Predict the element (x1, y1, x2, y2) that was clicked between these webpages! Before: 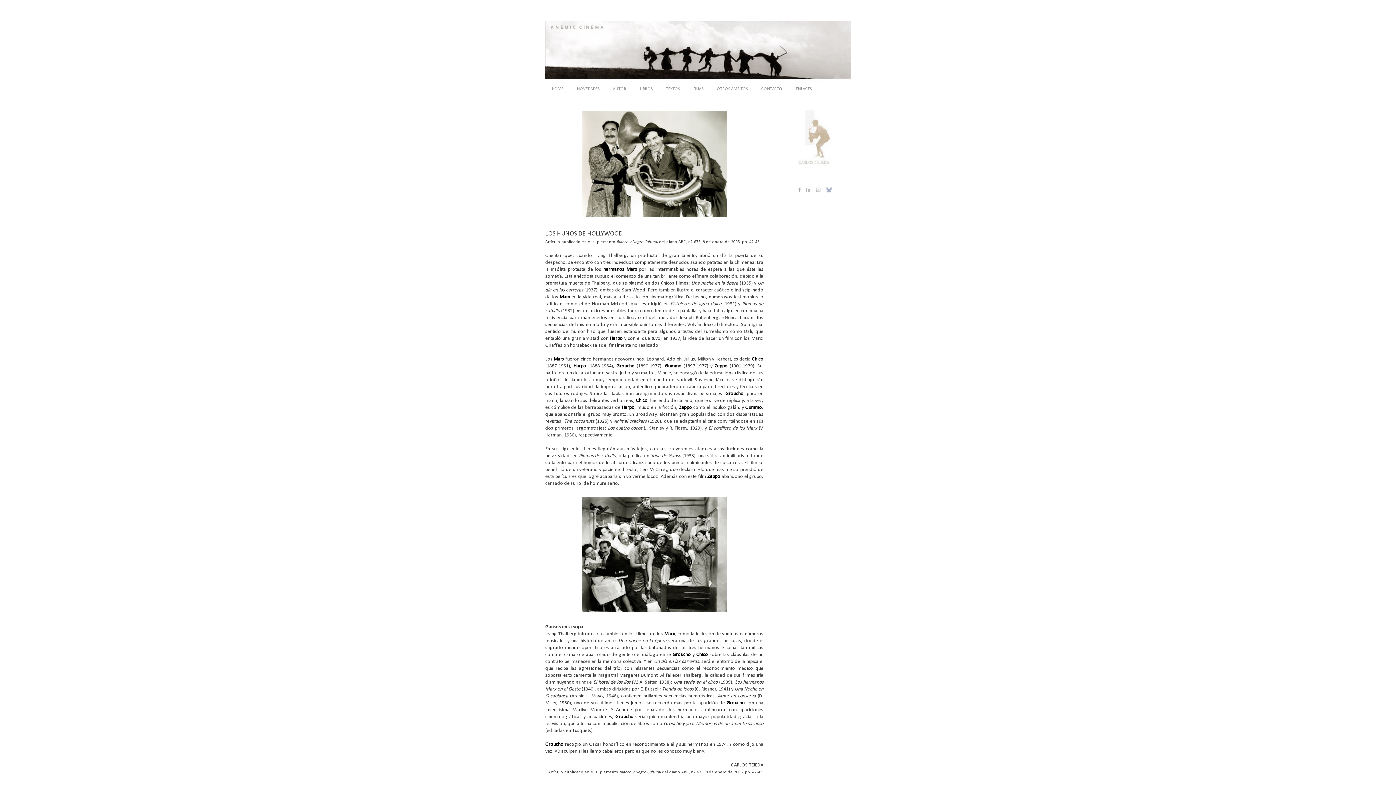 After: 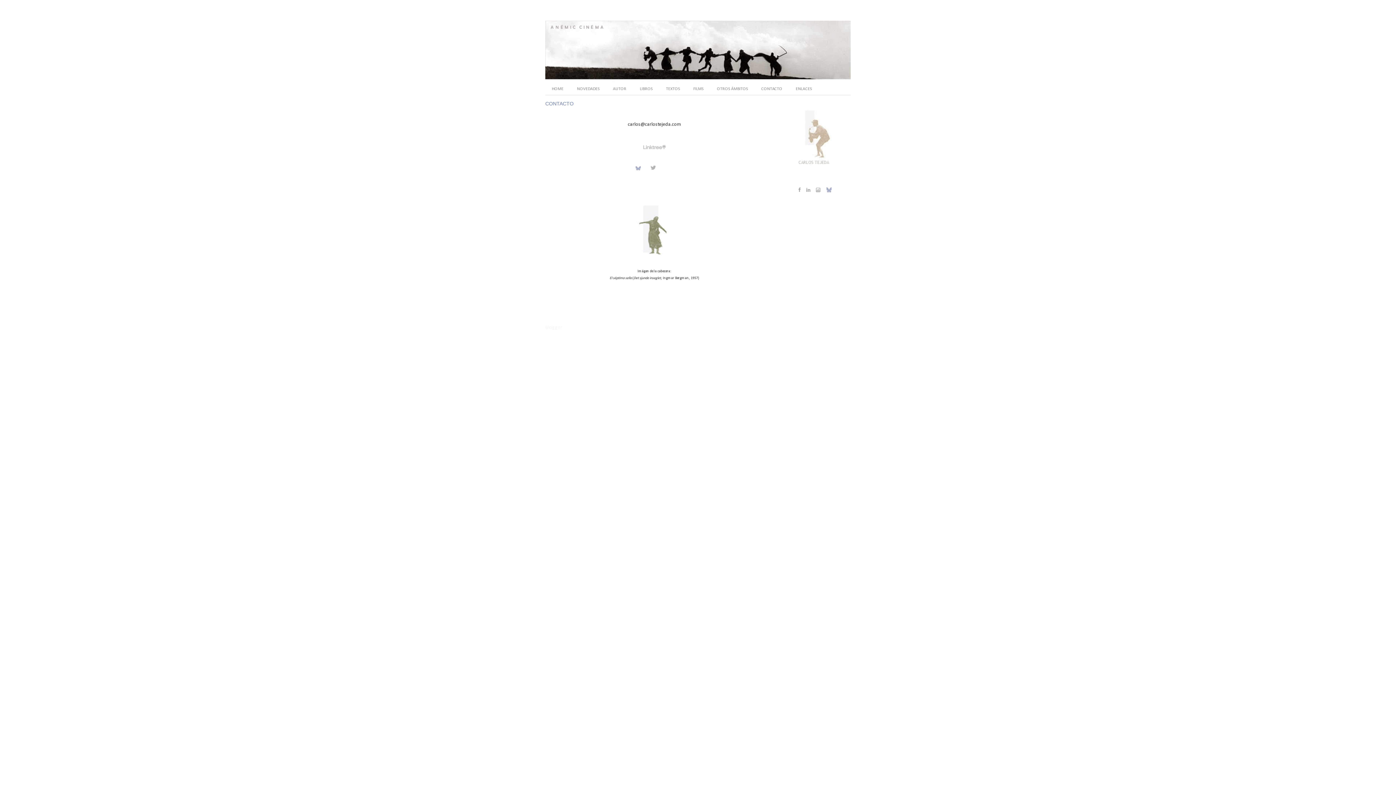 Action: bbox: (754, 83, 789, 94) label: CONTACTO